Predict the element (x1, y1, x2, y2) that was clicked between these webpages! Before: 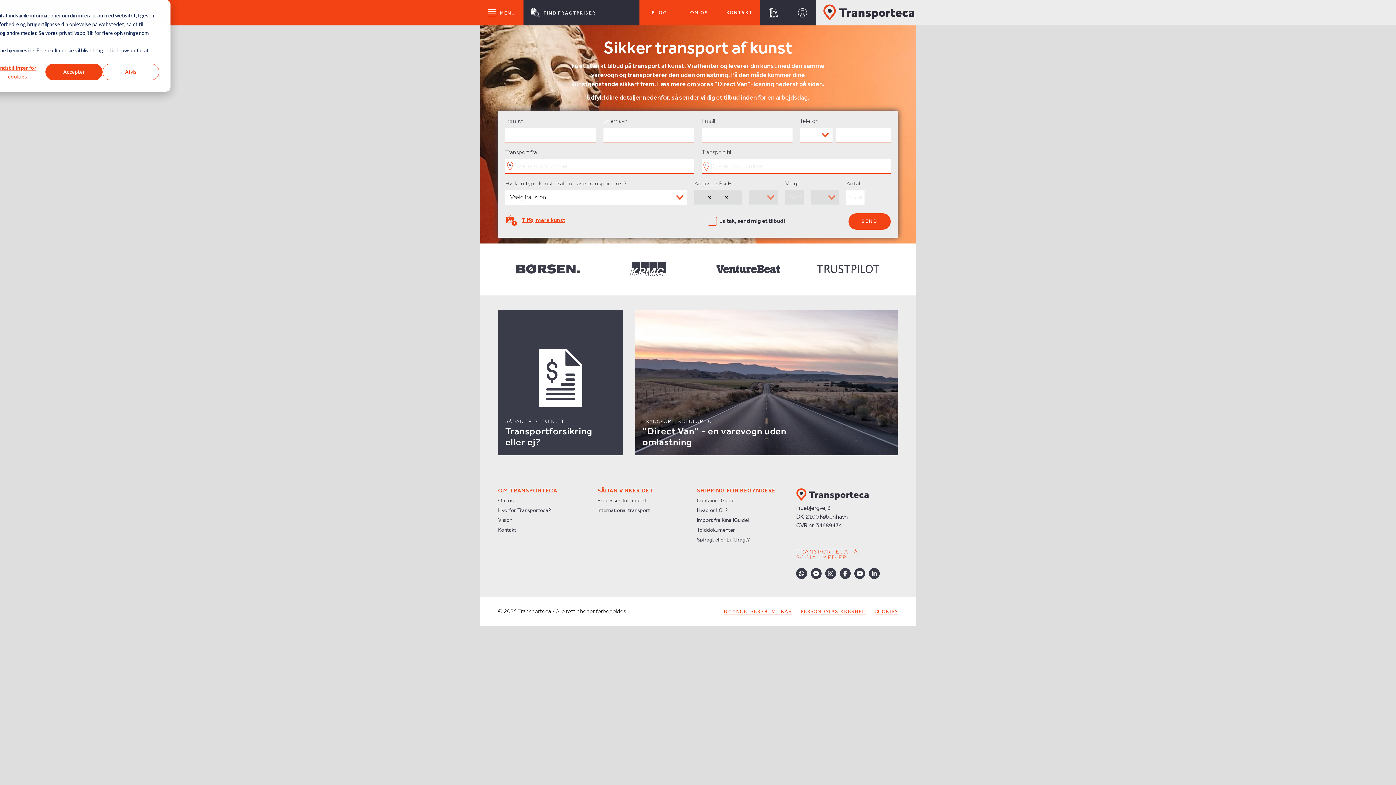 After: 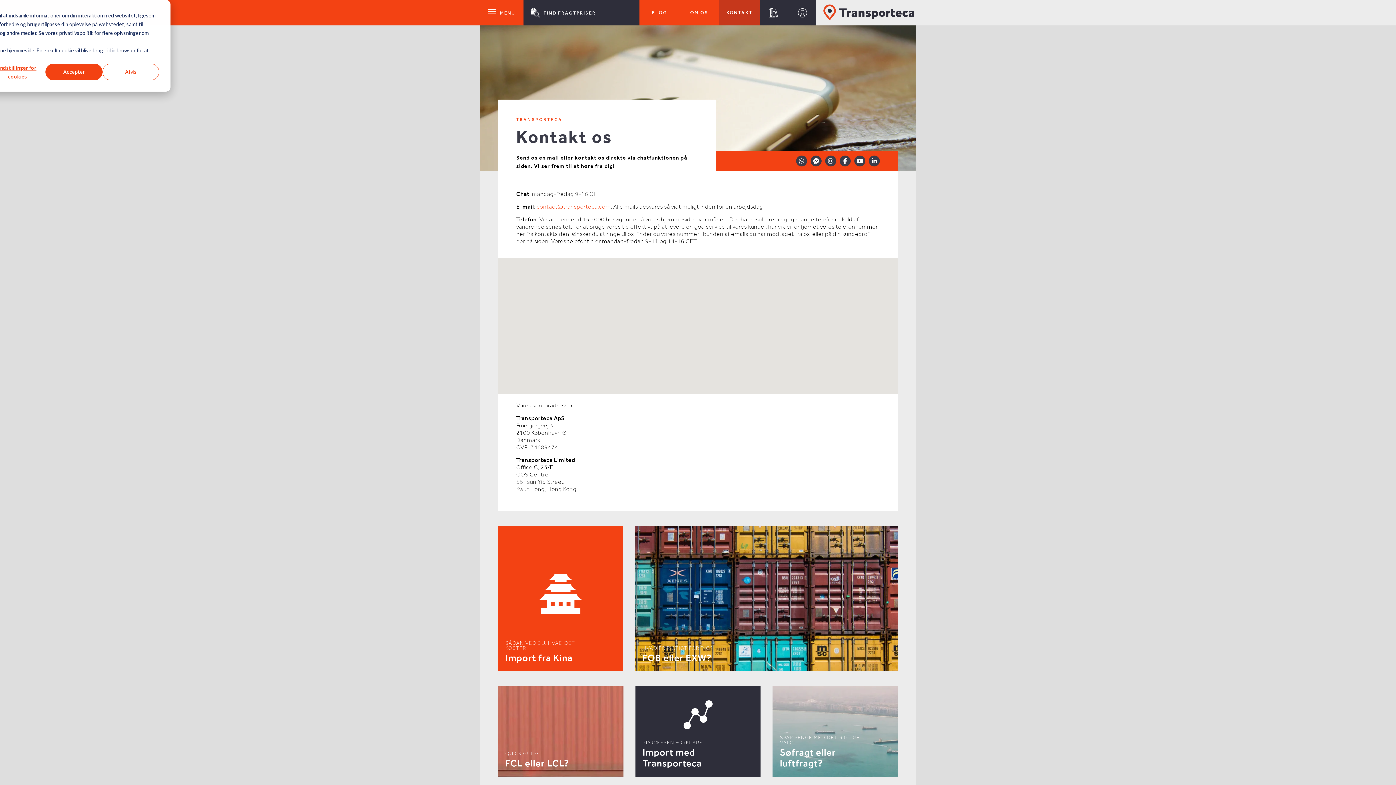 Action: bbox: (498, 525, 516, 535) label: Kontakt